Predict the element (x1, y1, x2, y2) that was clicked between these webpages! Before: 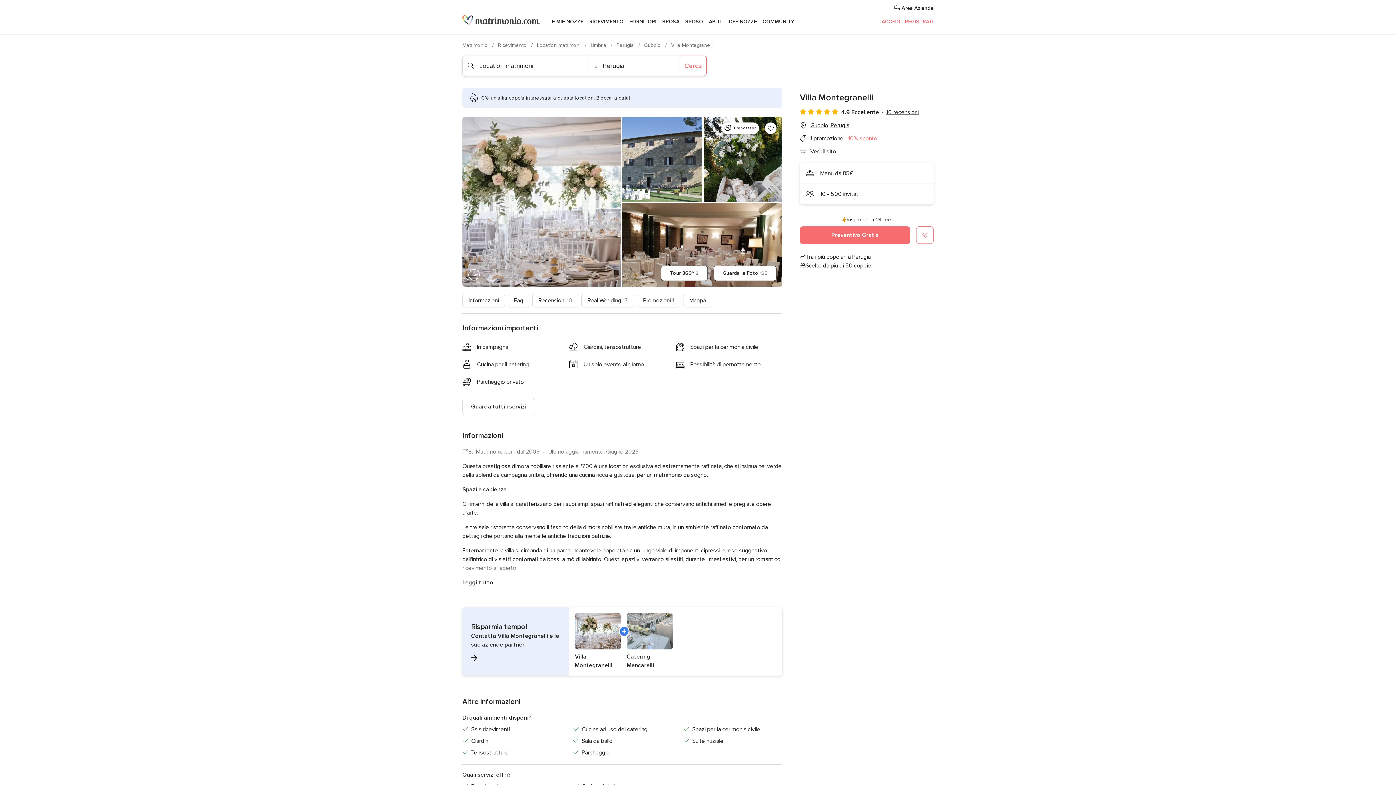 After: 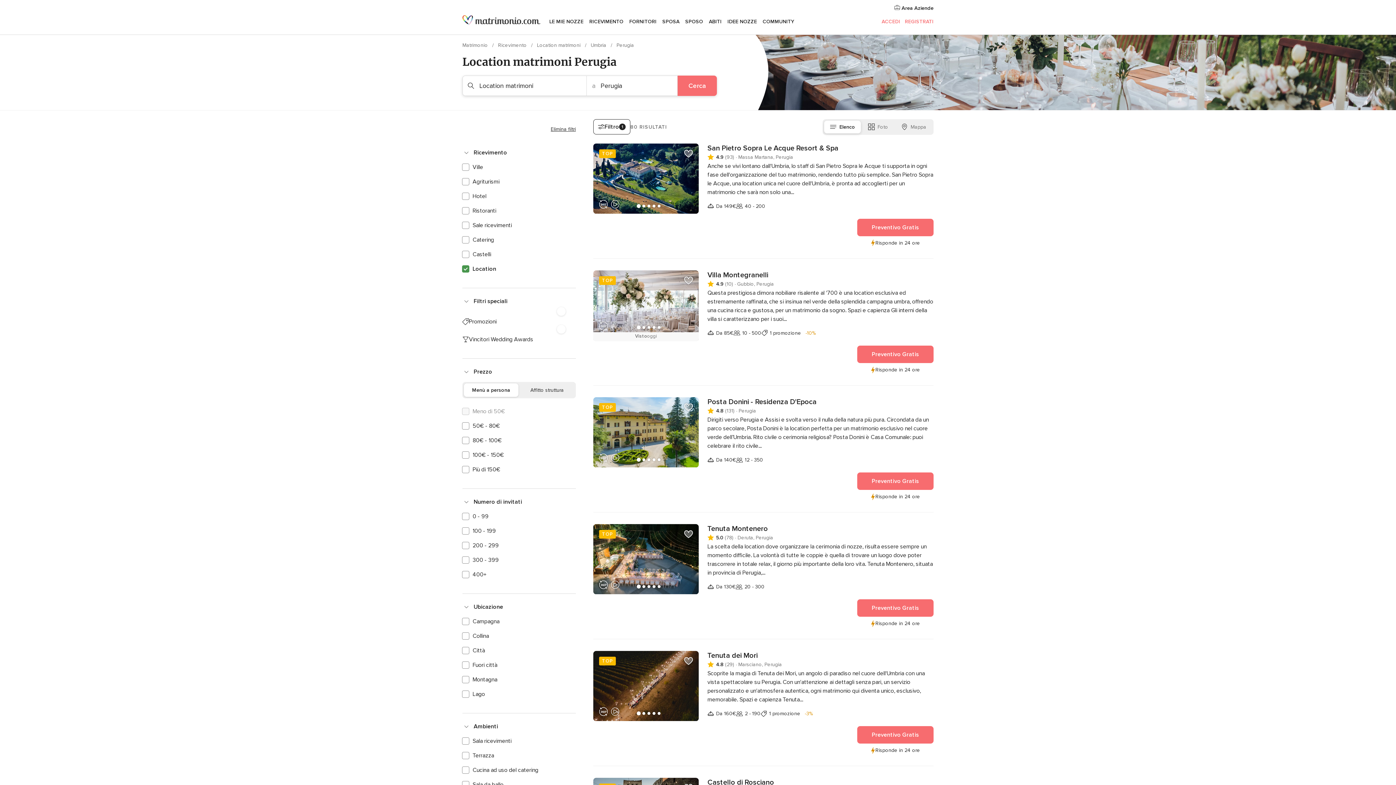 Action: label: Perugia  bbox: (616, 42, 635, 48)